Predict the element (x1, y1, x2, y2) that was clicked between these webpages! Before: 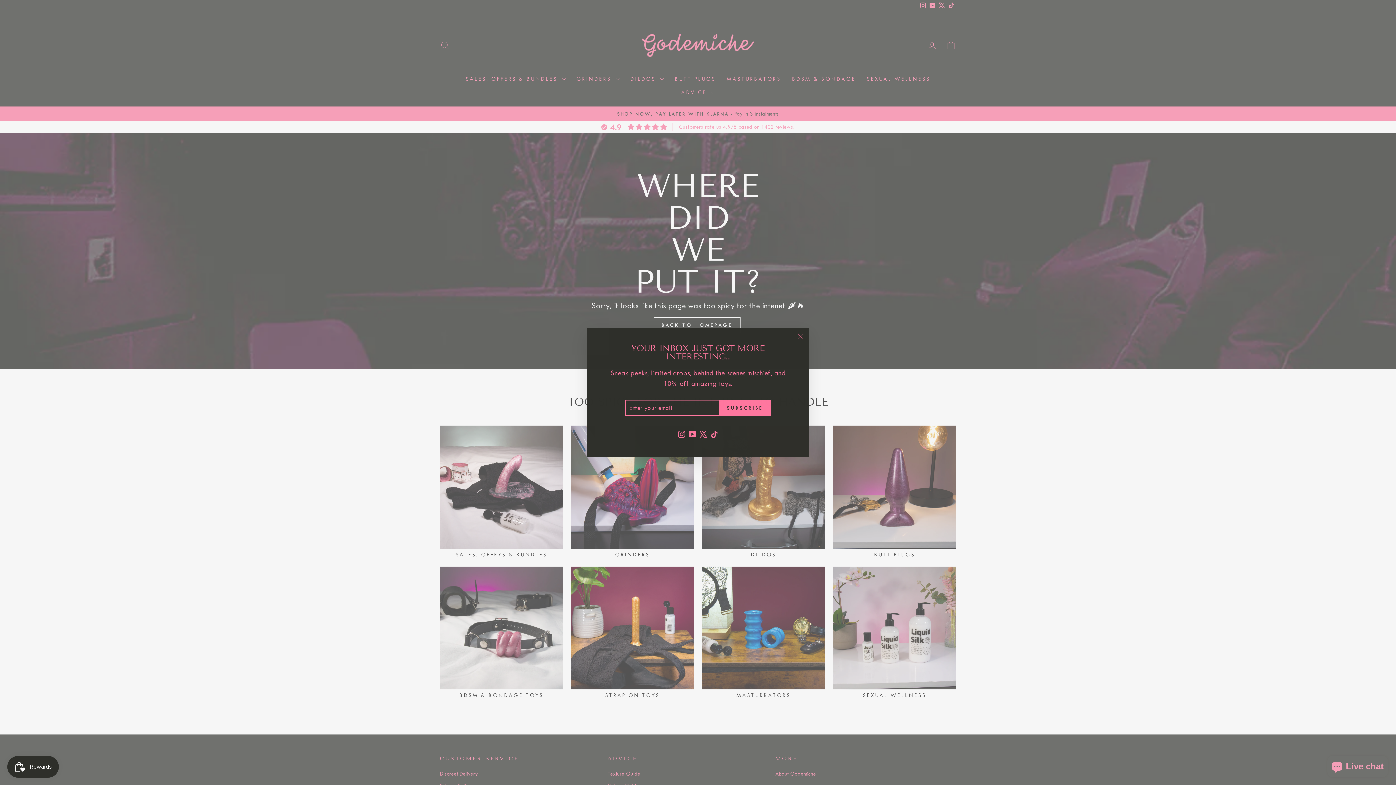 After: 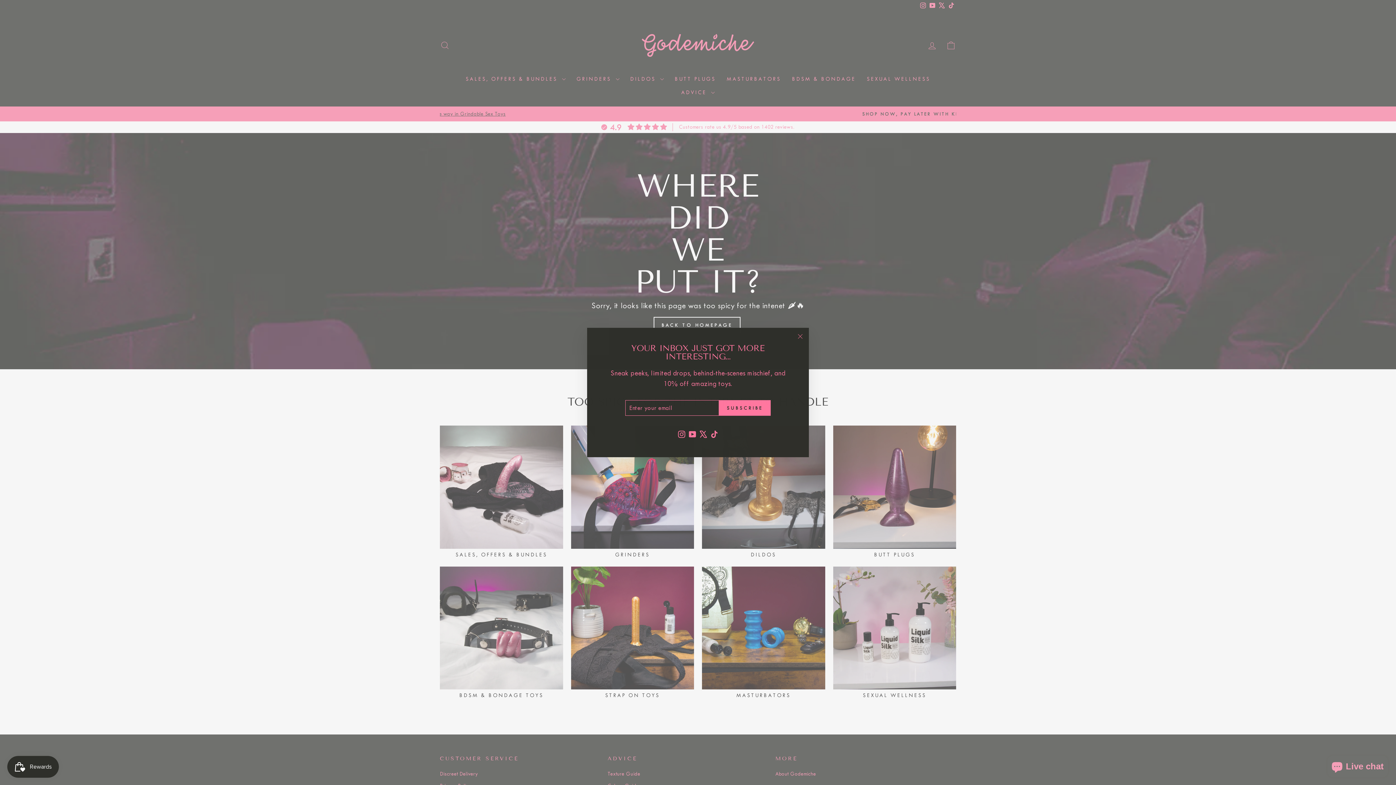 Action: label: YouTube bbox: (687, 427, 698, 441)